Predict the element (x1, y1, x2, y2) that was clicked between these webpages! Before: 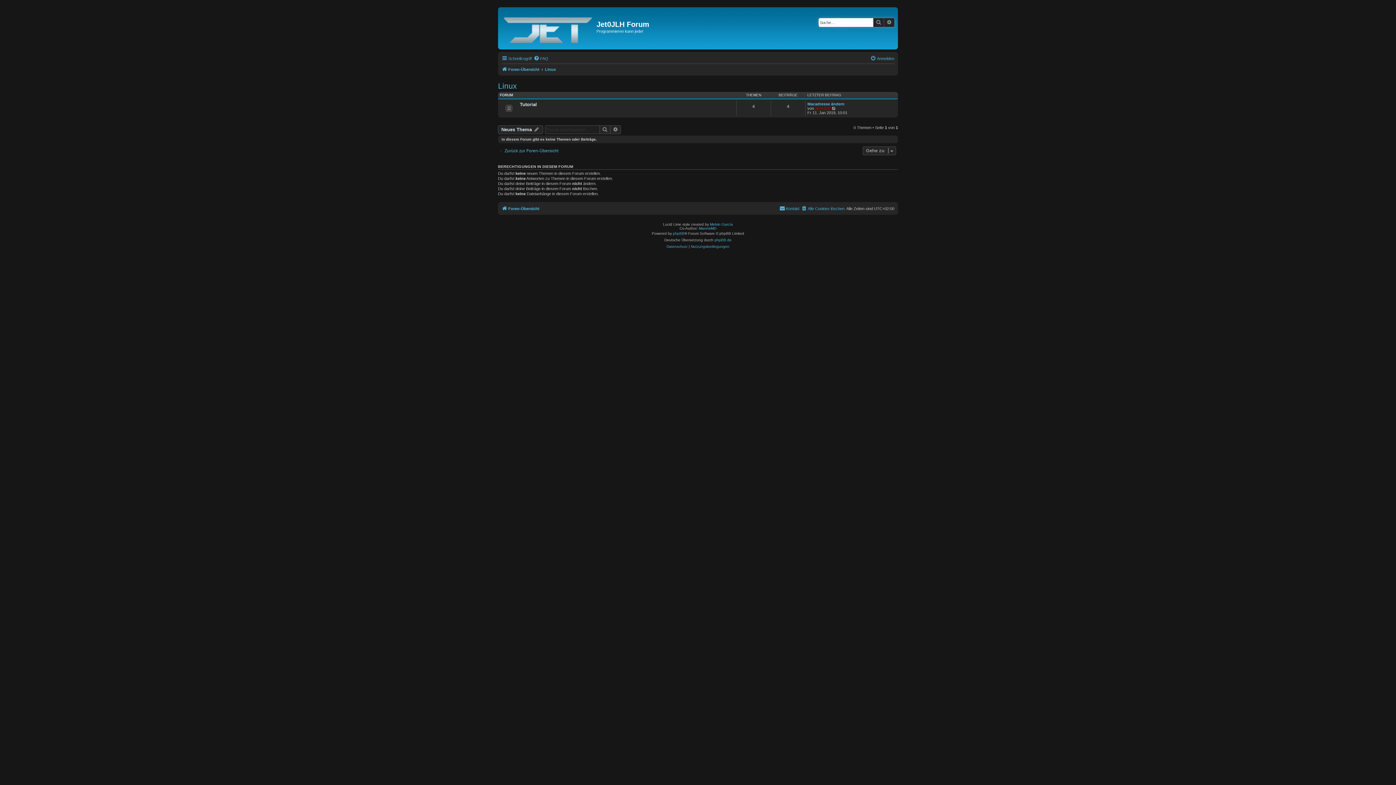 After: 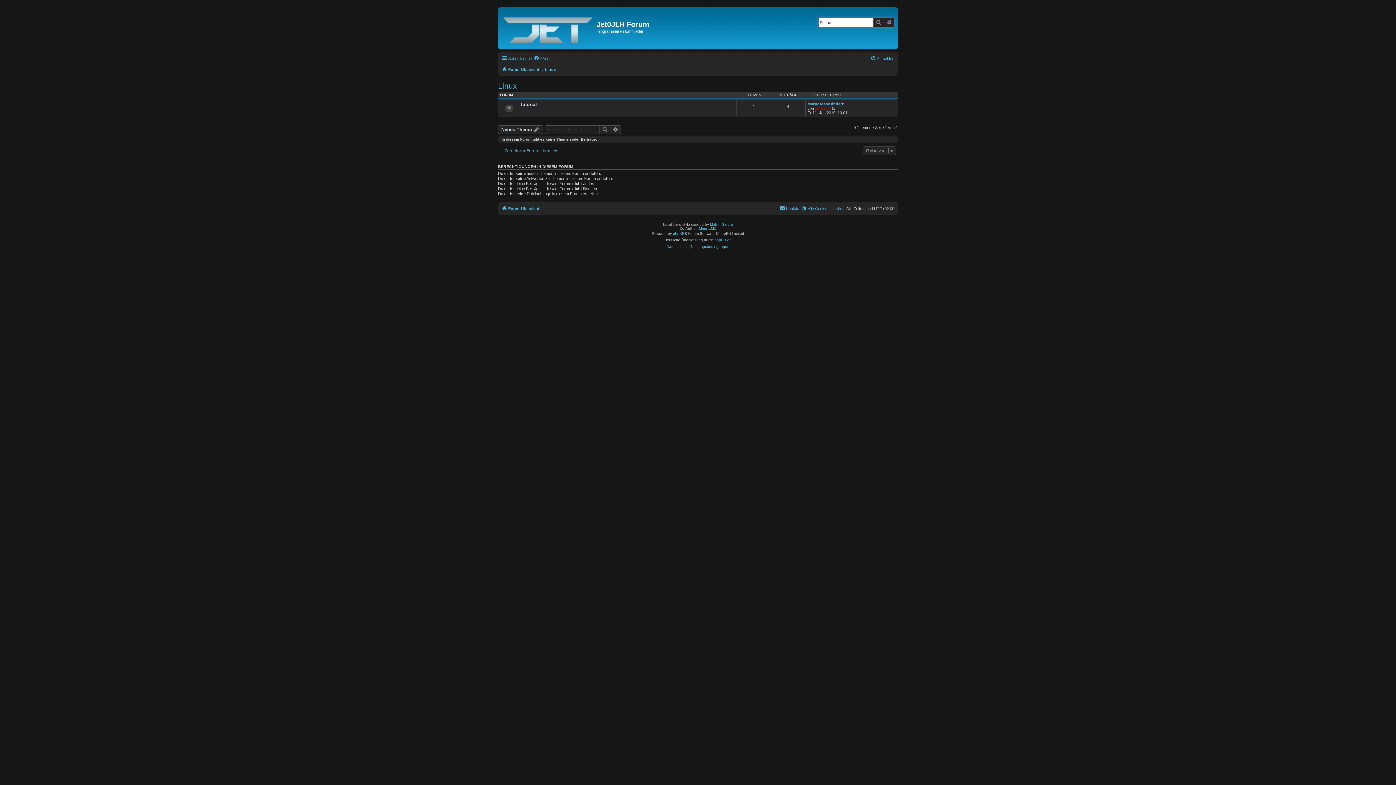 Action: label: Linux bbox: (545, 65, 556, 73)